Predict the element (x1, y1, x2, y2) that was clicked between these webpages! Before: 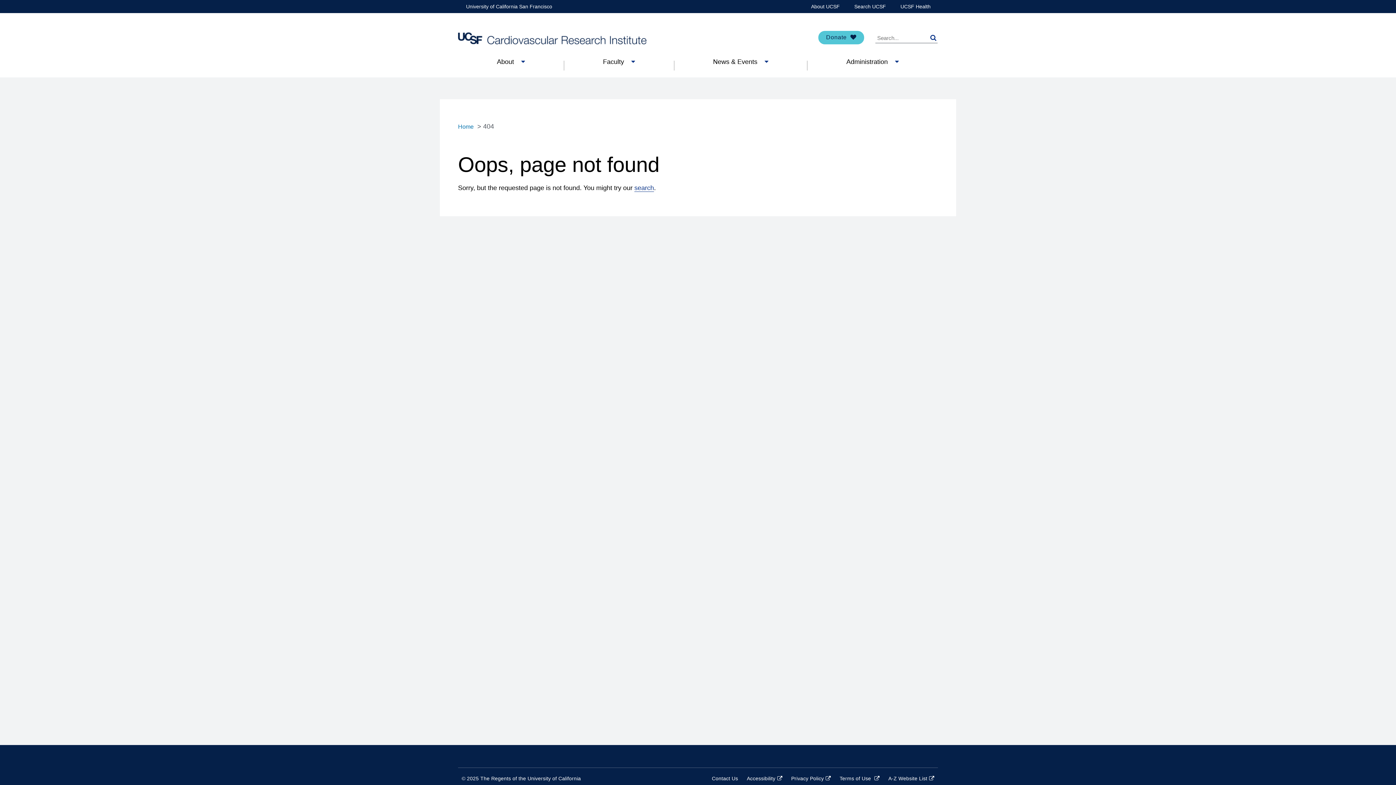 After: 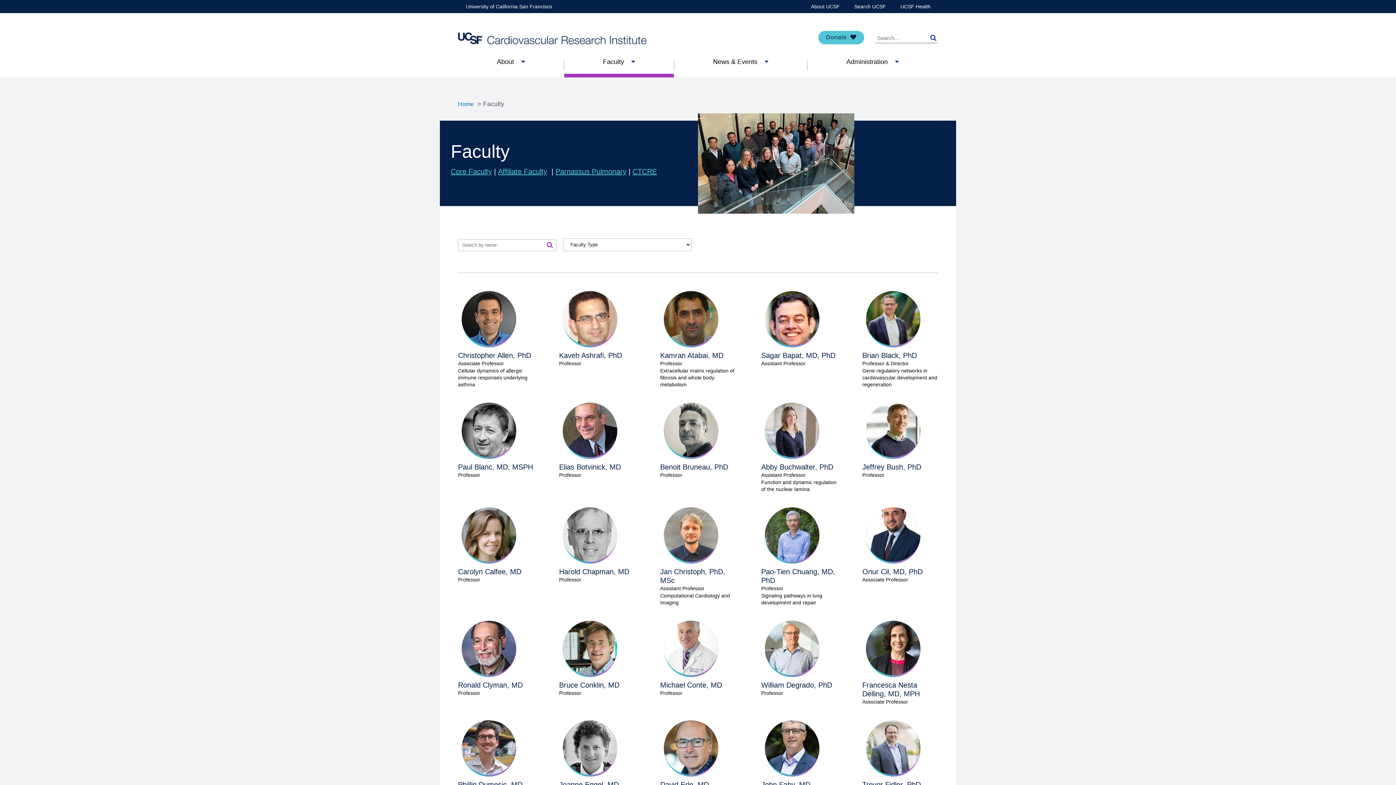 Action: bbox: (564, 57, 674, 73) label: Faculty